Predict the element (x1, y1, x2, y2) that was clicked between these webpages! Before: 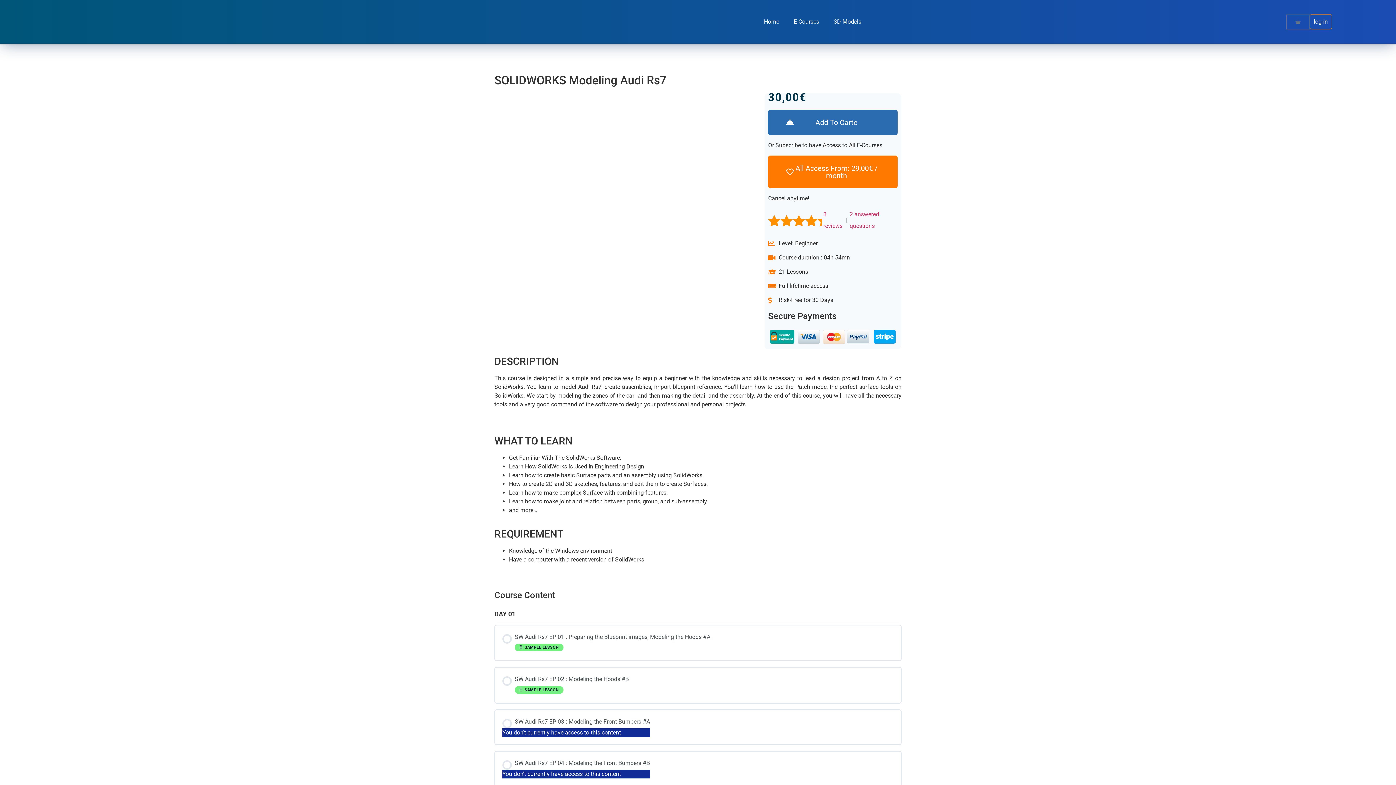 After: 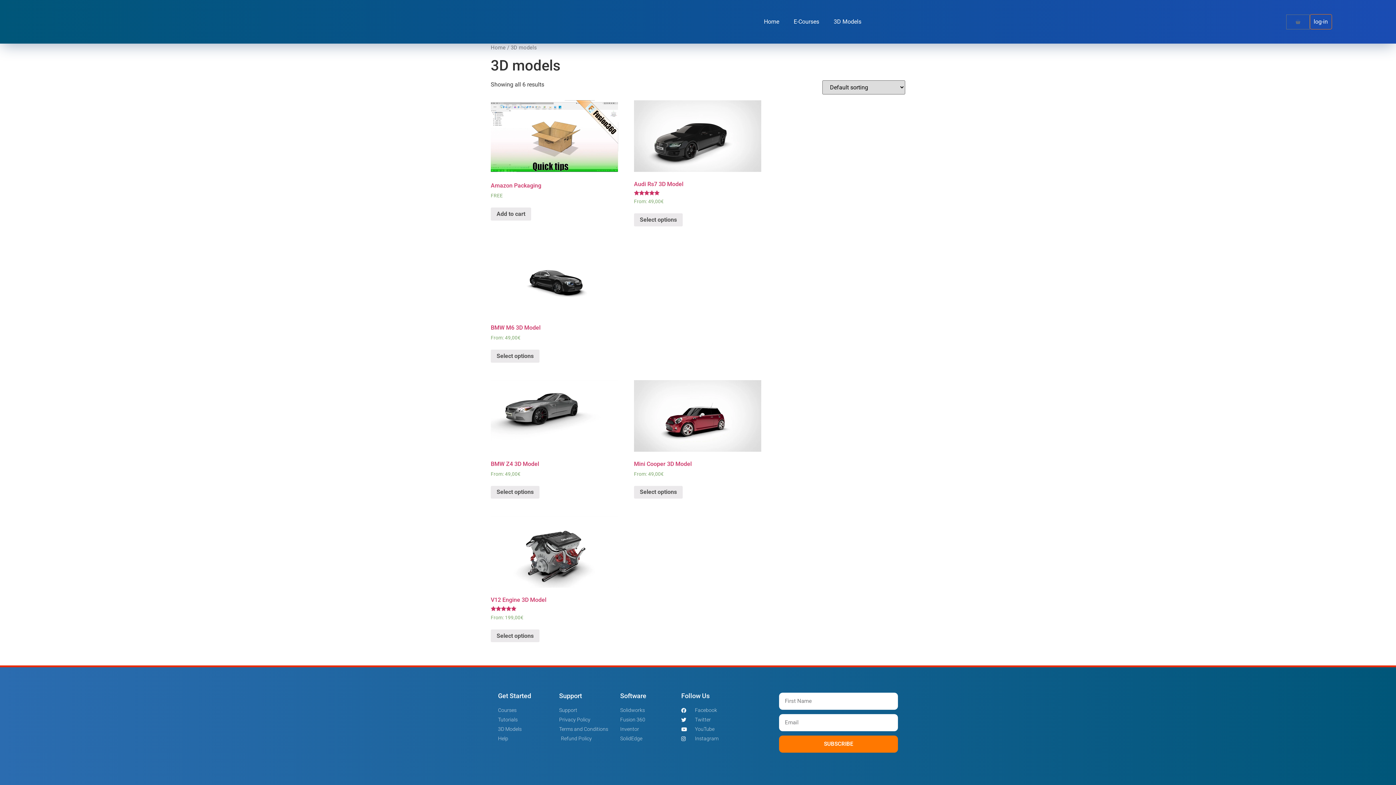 Action: label: 3D Models bbox: (826, 13, 868, 30)